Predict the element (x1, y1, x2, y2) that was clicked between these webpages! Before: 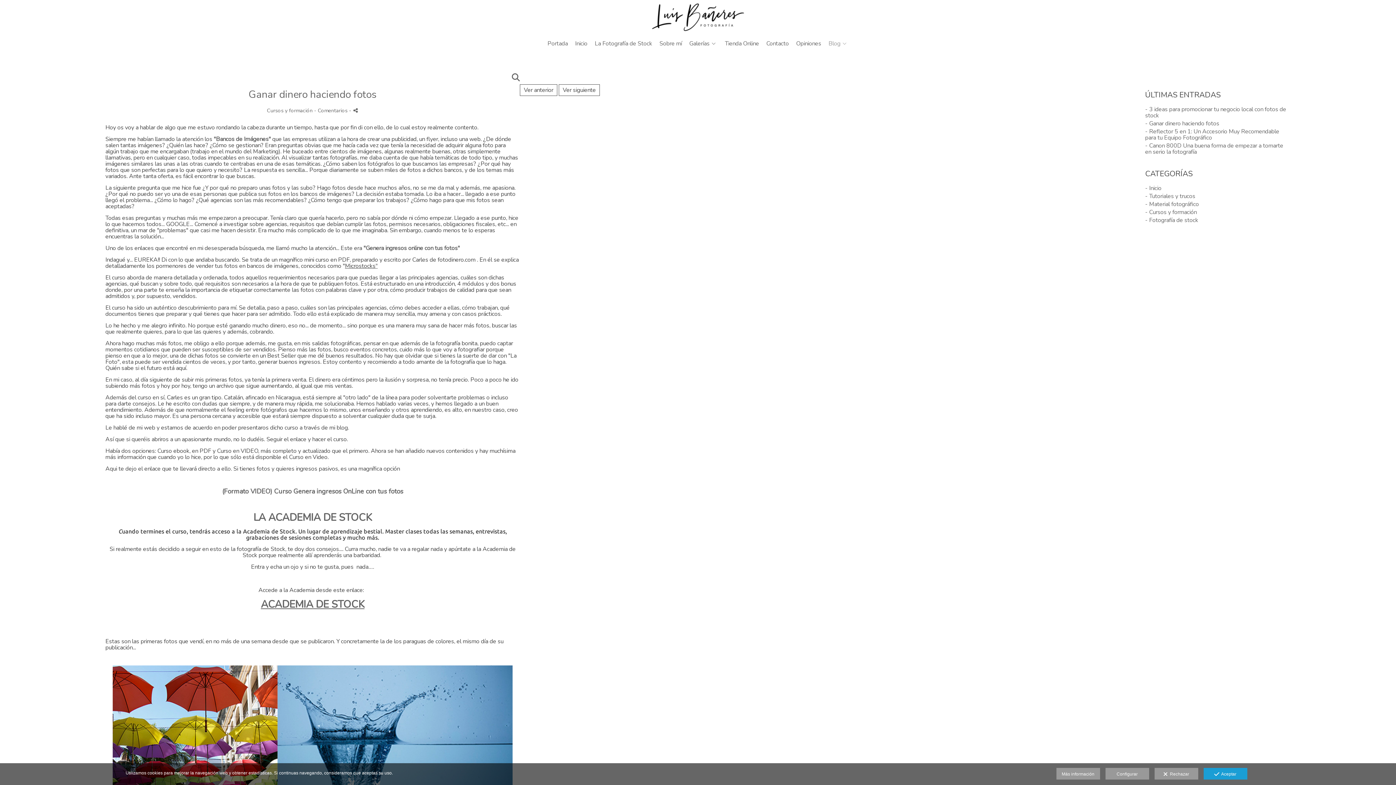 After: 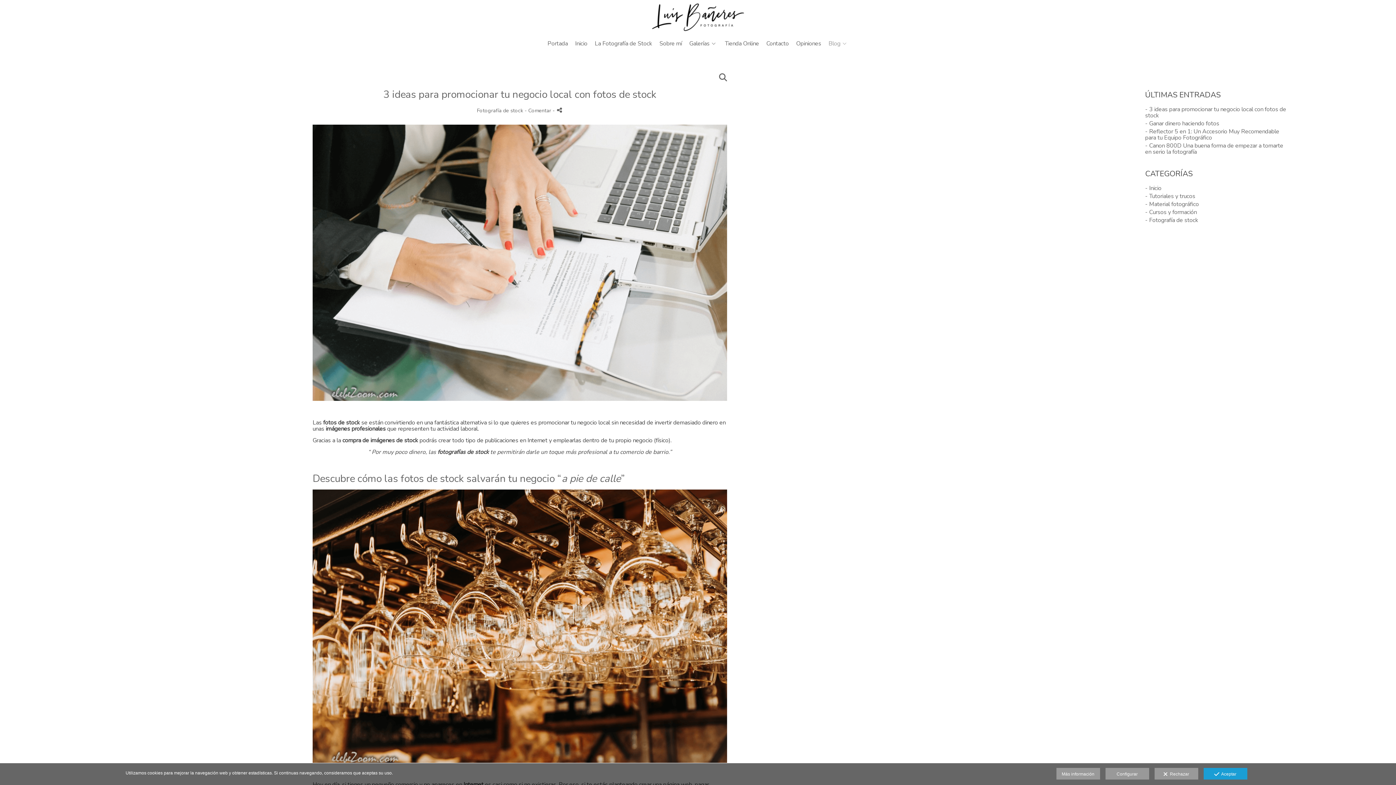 Action: label: - Inicio bbox: (1145, 184, 1161, 192)